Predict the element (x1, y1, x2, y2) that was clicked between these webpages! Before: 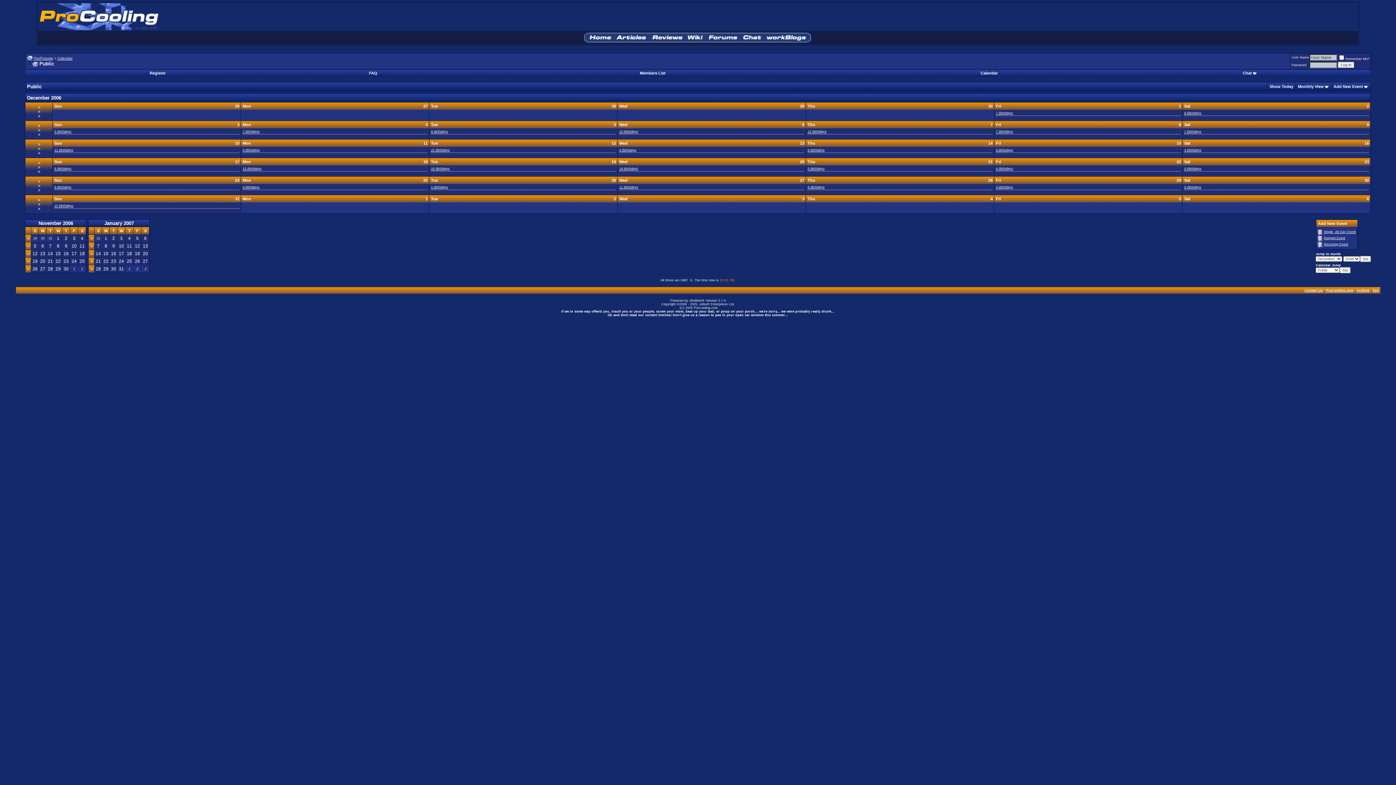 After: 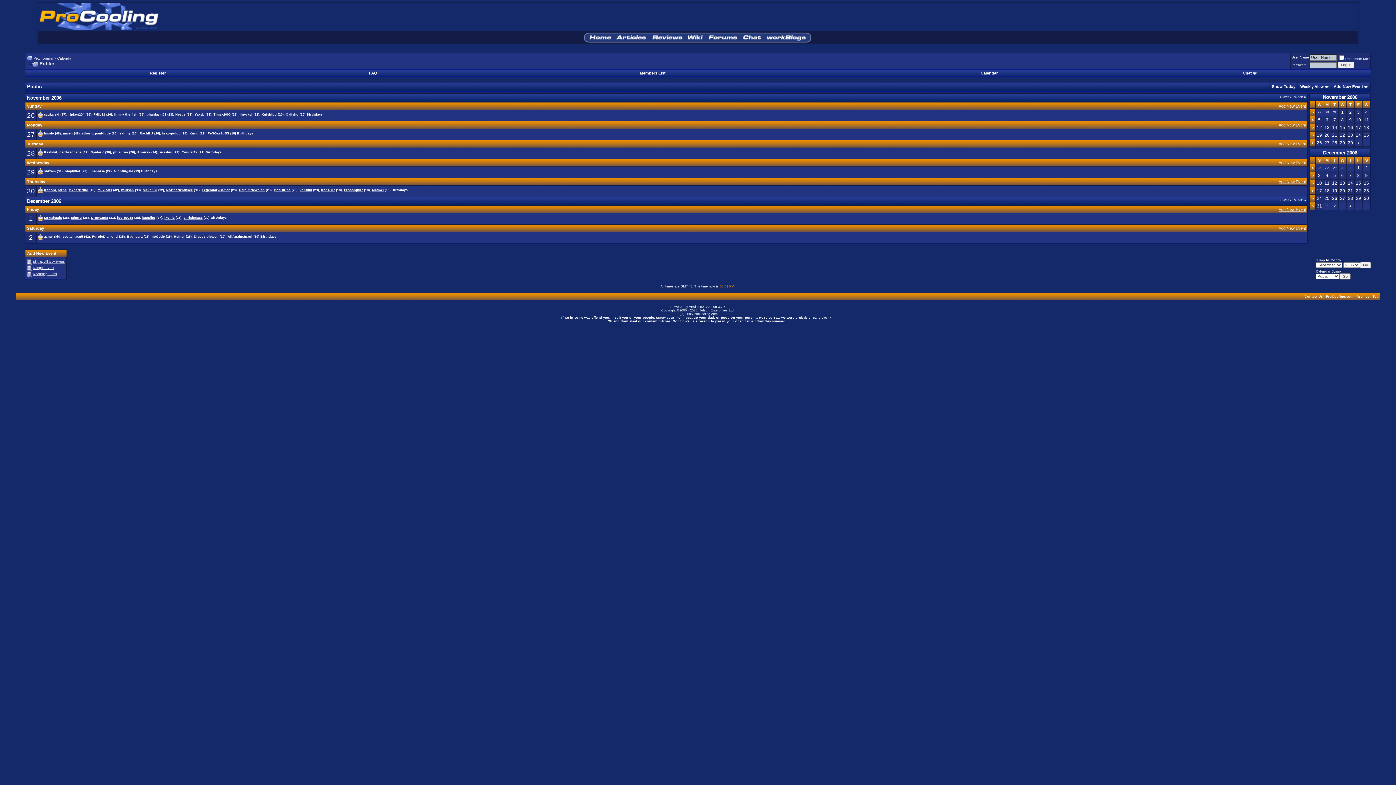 Action: label: >
>
> bbox: (37, 105, 40, 118)